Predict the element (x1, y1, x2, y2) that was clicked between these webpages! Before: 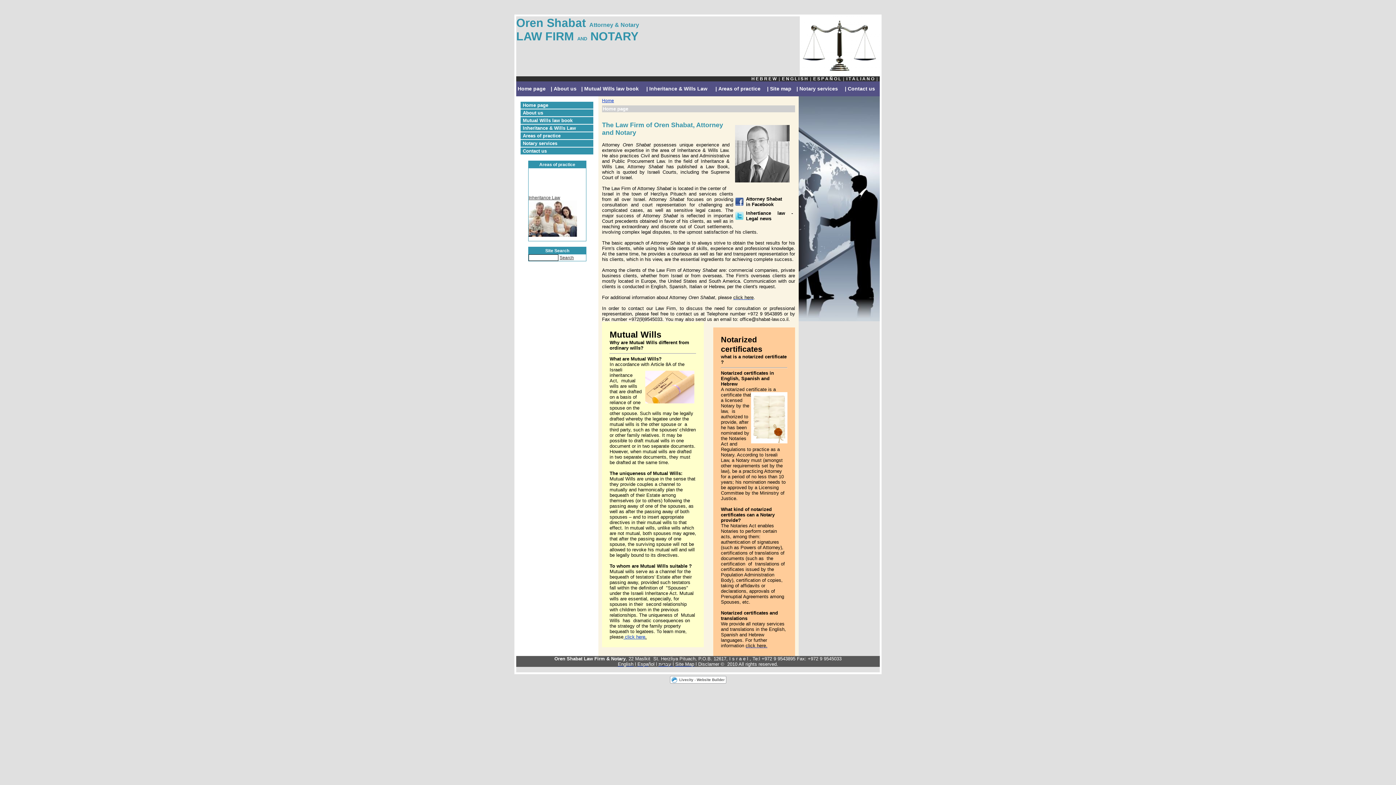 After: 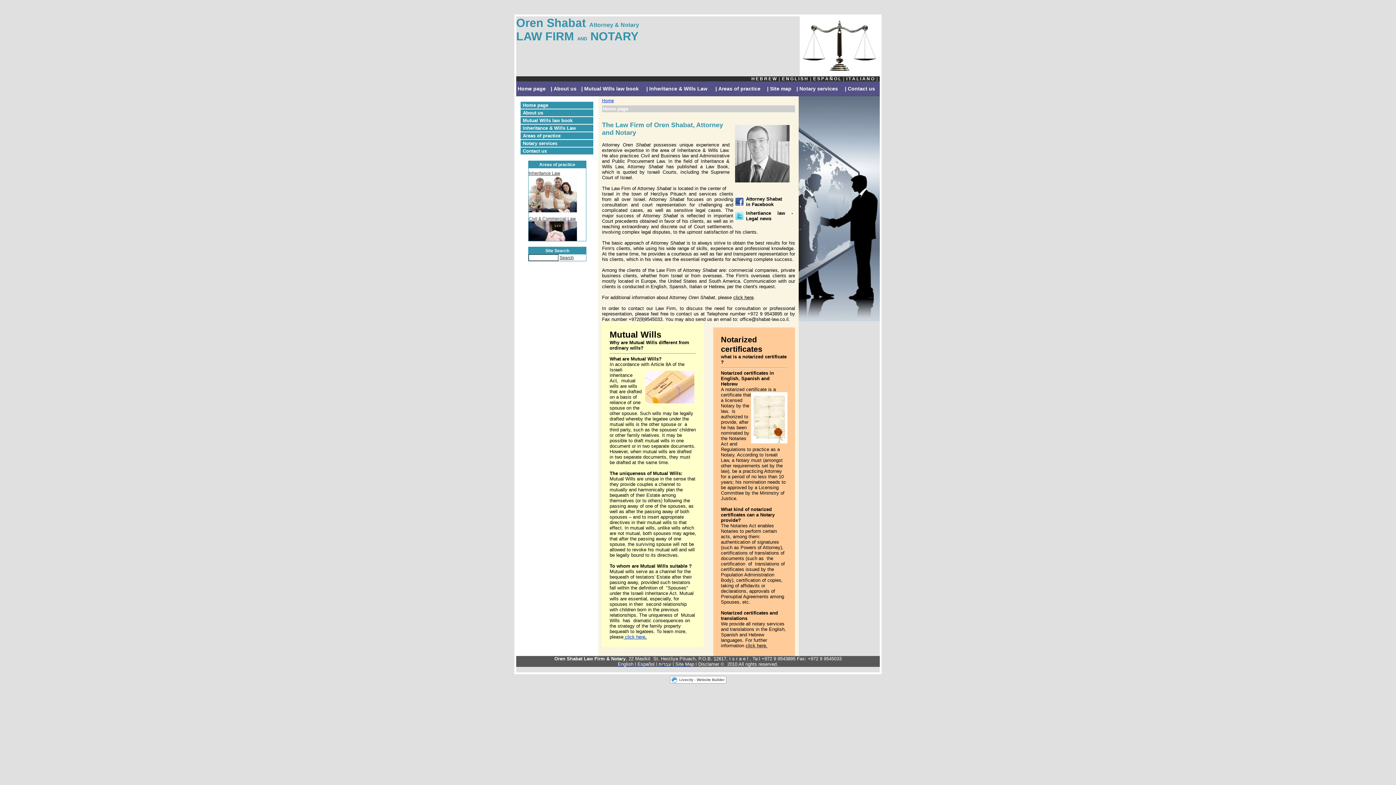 Action: bbox: (782, 76, 808, 81) label: E N G L I S H